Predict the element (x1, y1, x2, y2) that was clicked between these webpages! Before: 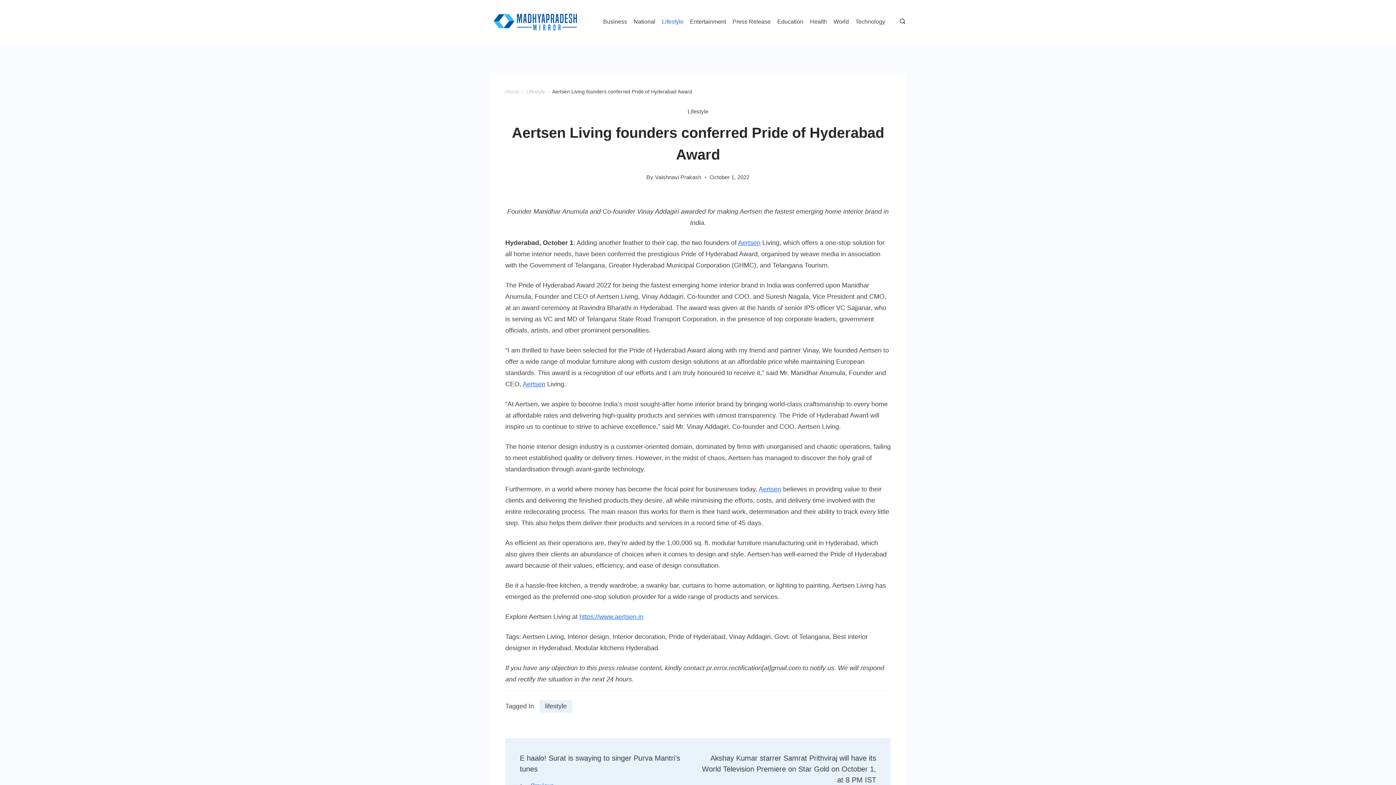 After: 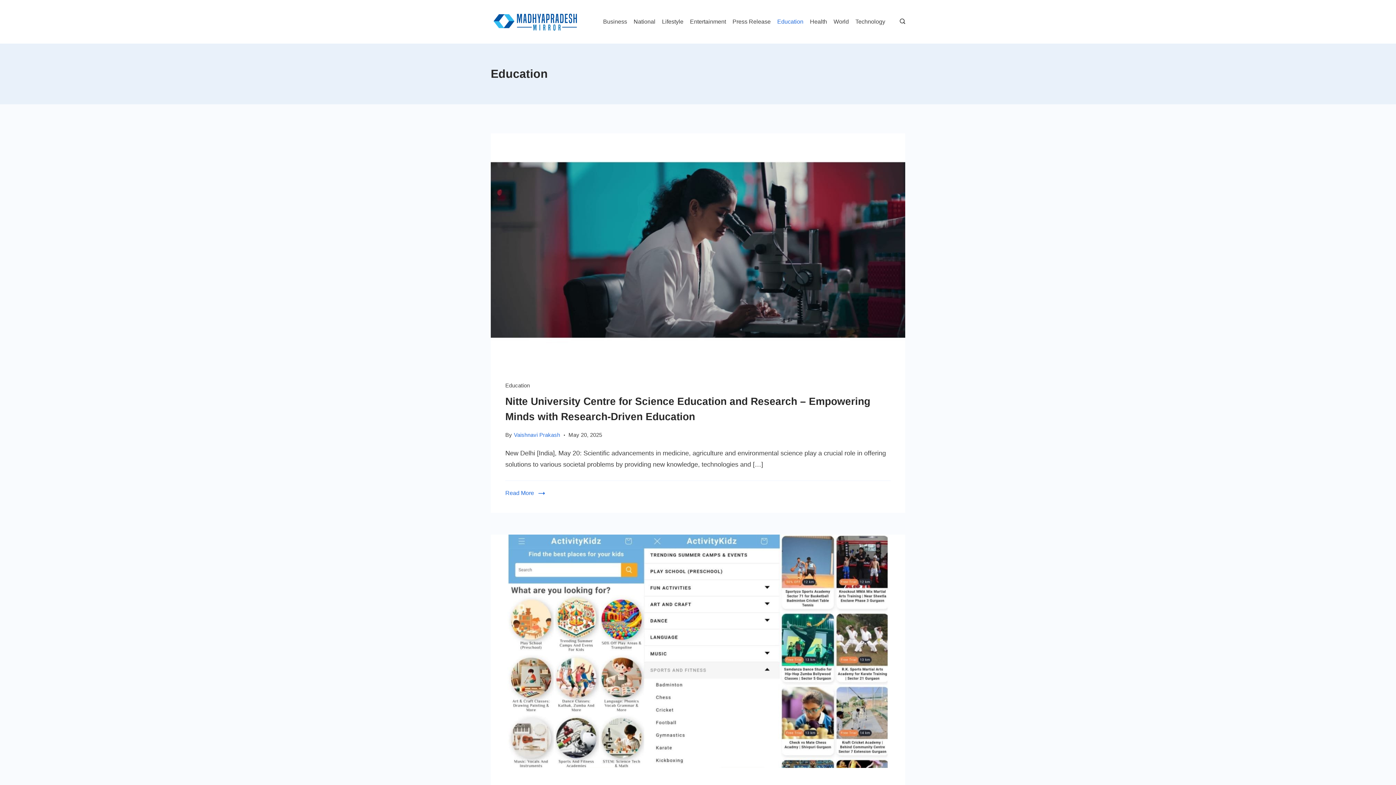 Action: bbox: (774, 15, 806, 28) label: Education